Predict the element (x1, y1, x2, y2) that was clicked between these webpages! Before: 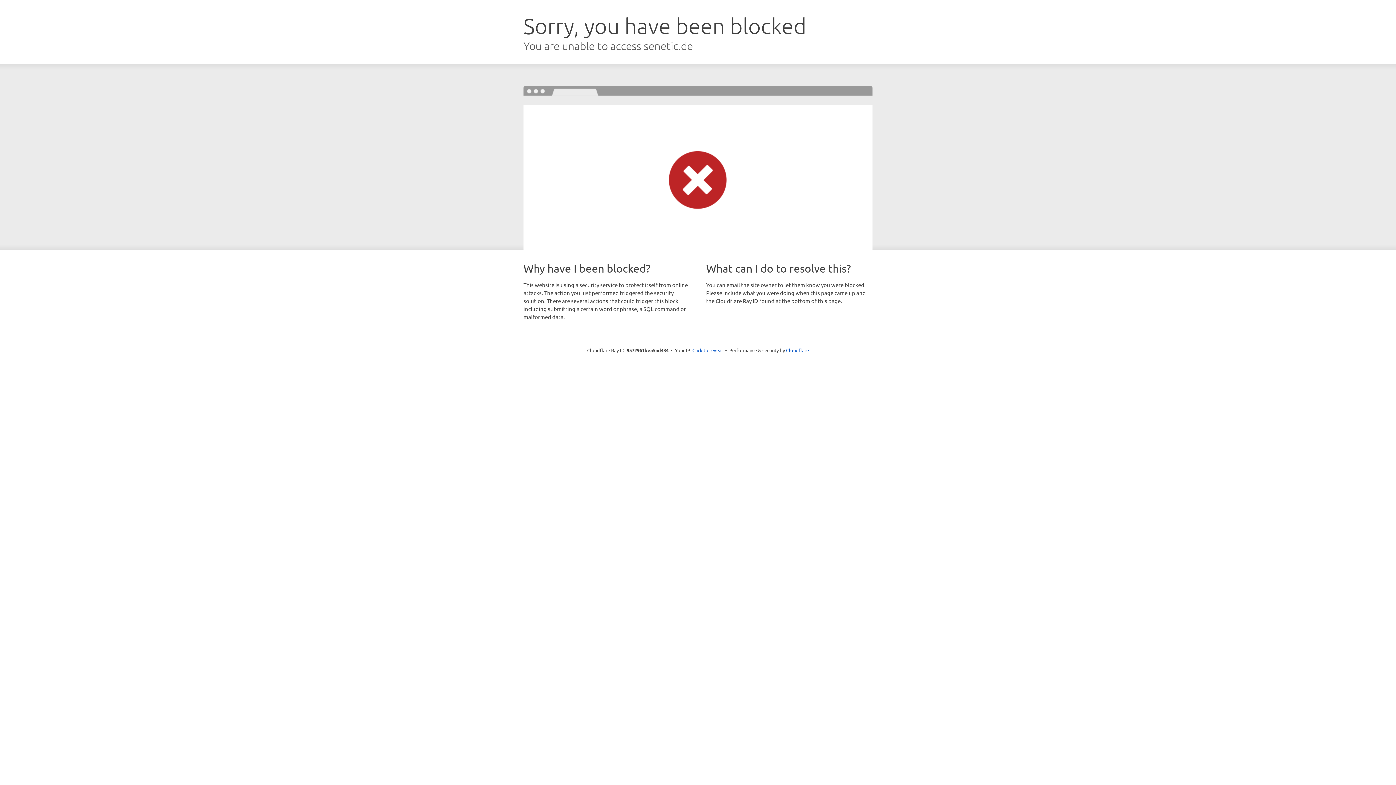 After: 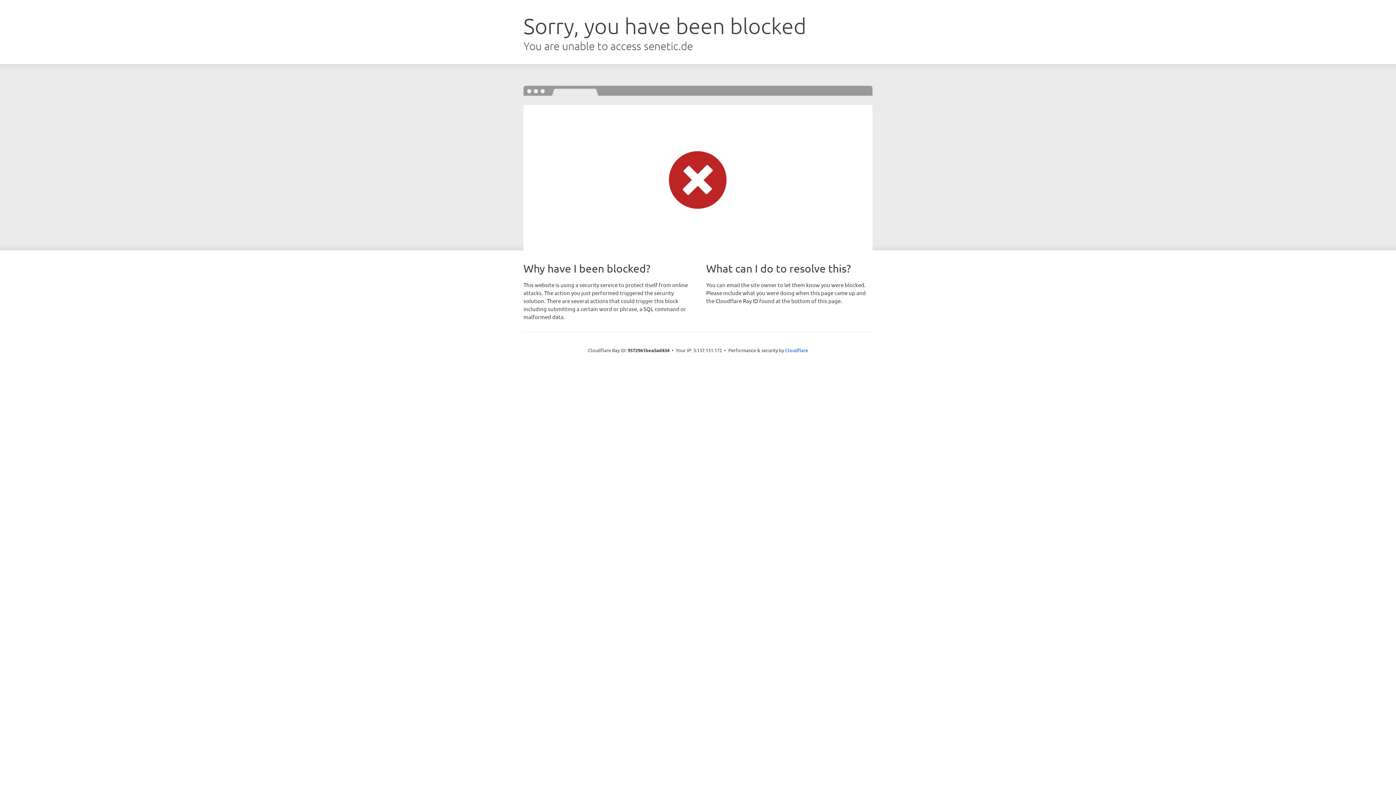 Action: bbox: (692, 346, 723, 353) label: Click to reveal